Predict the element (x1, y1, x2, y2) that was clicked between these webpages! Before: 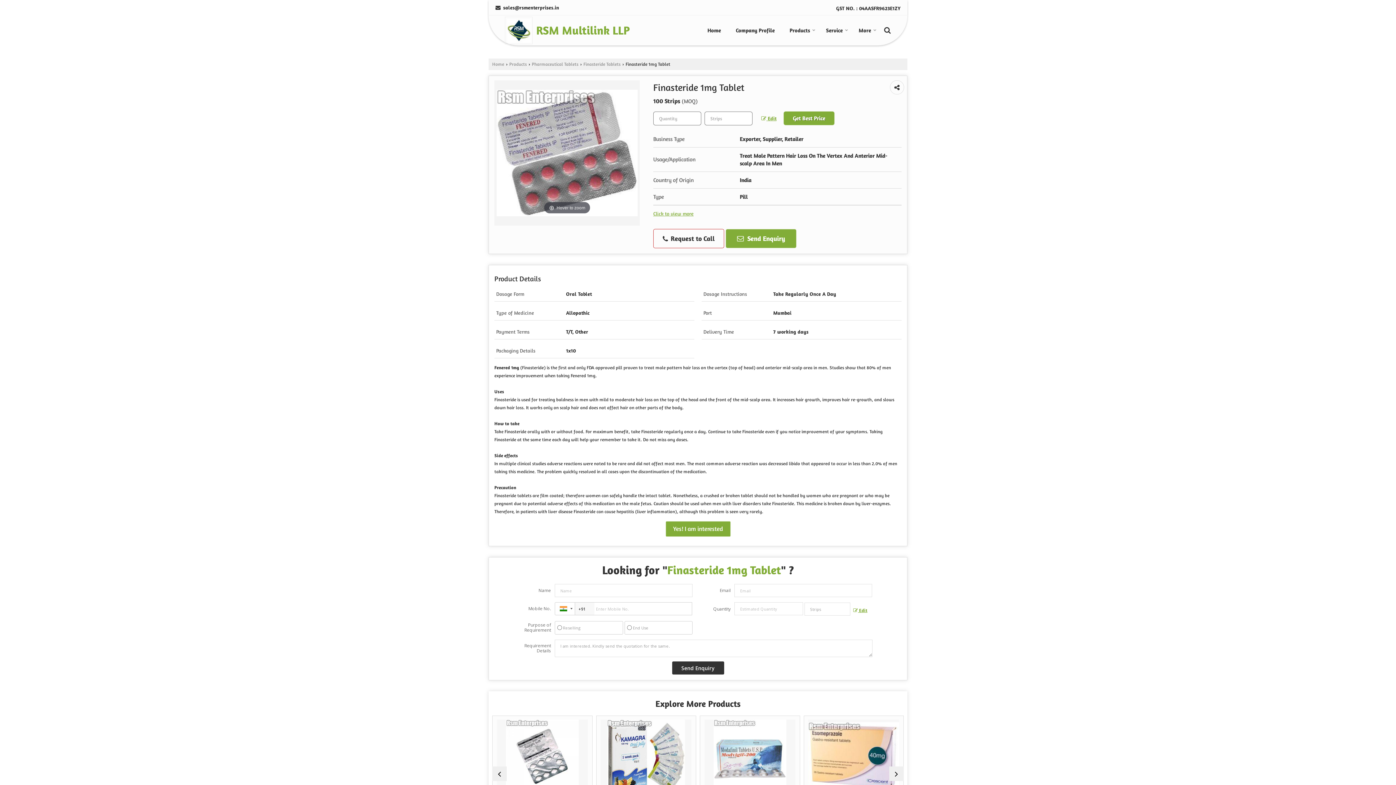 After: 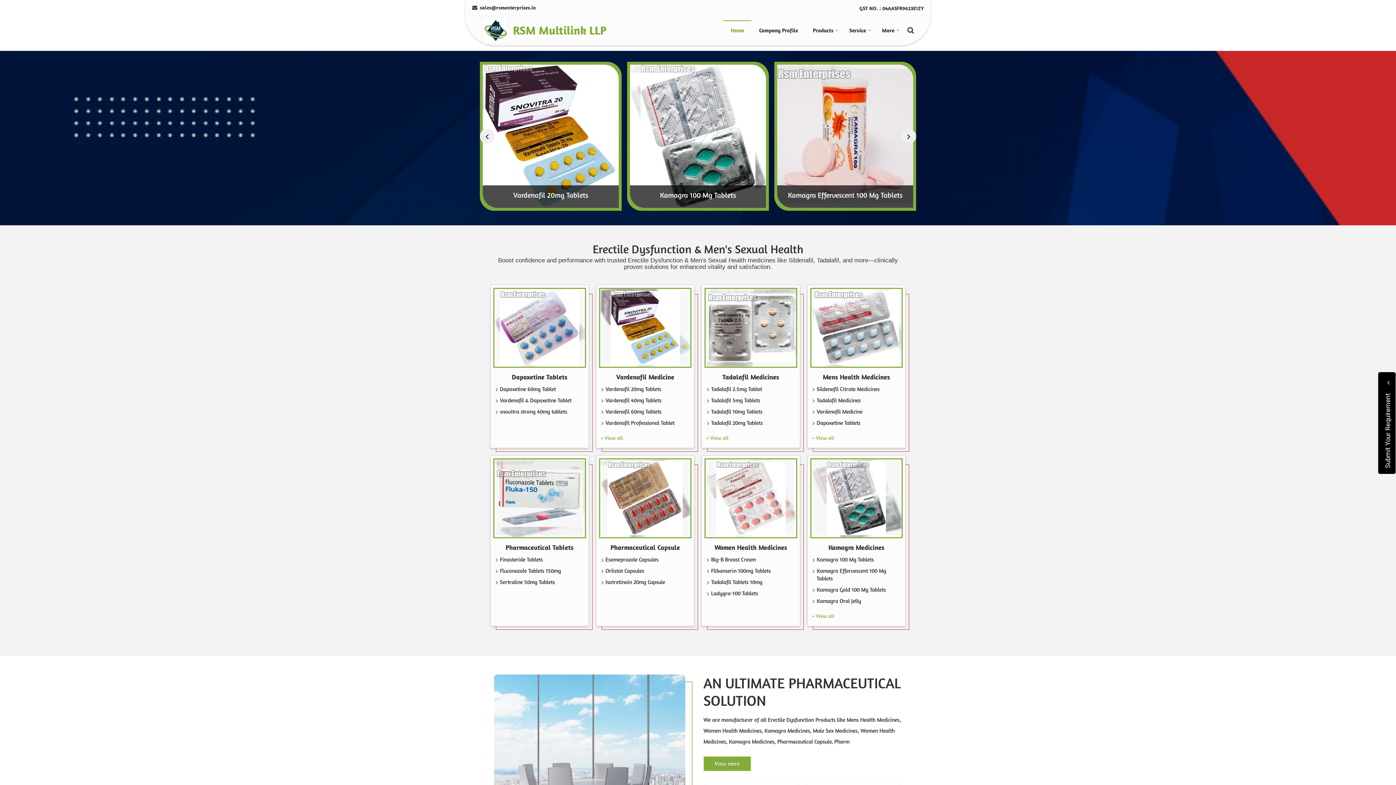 Action: label: Home bbox: (700, 22, 728, 37)